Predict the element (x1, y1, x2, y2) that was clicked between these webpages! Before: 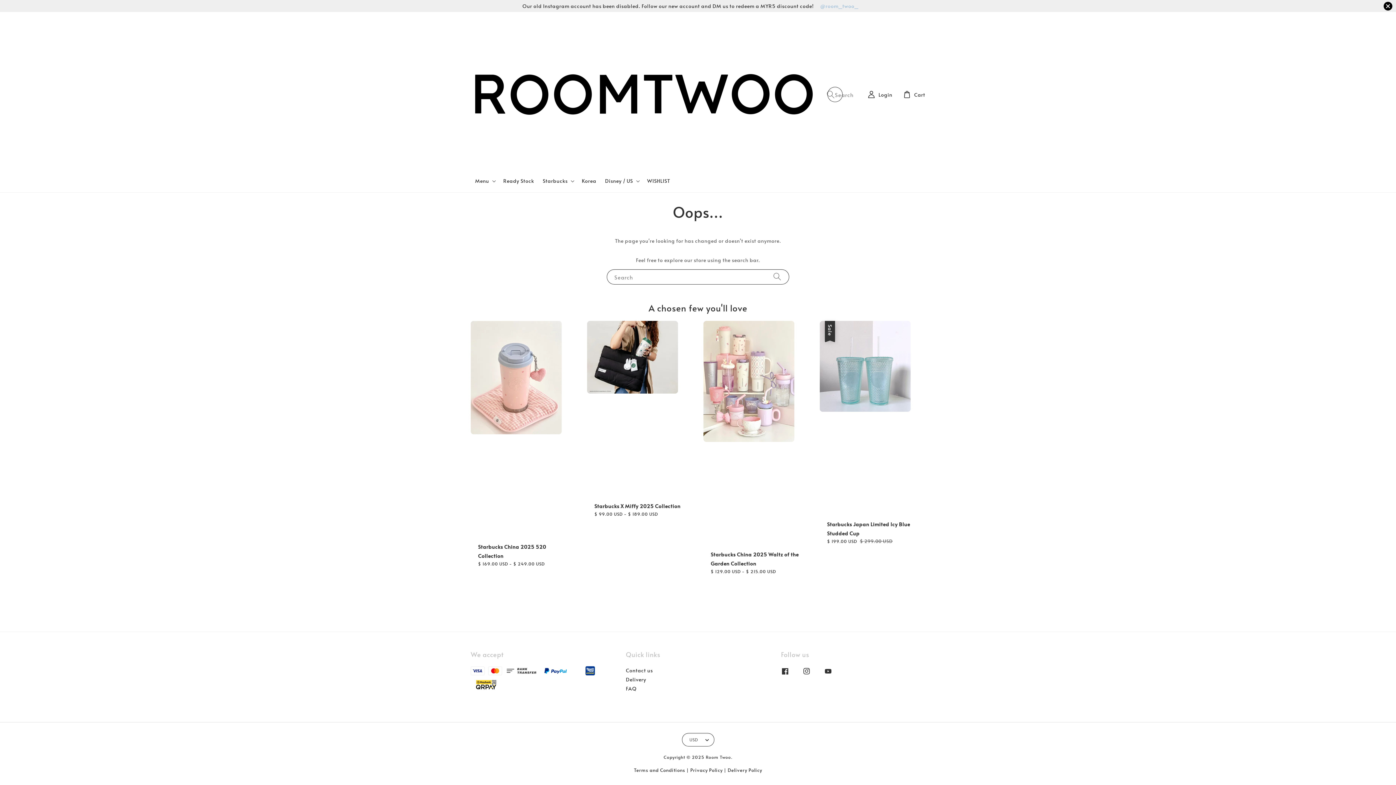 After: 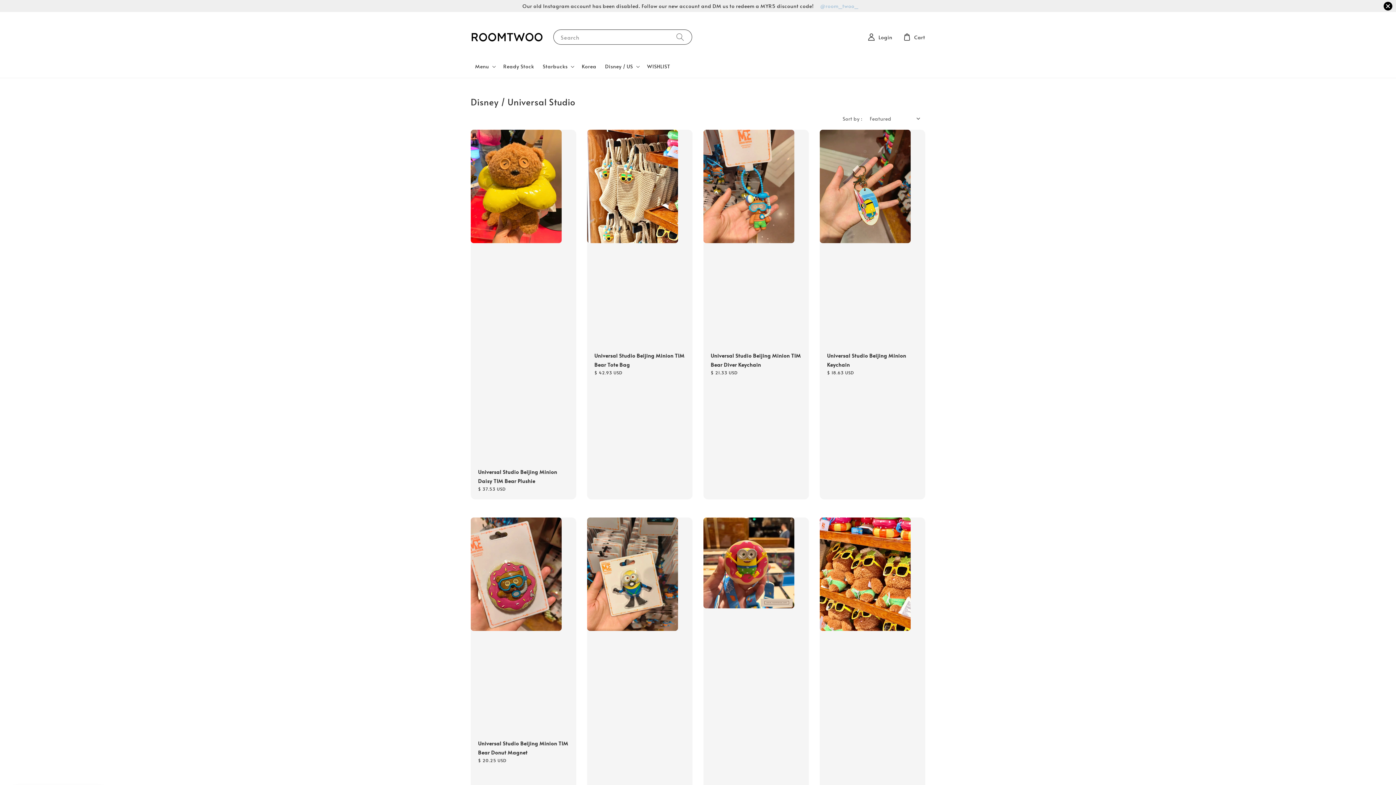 Action: bbox: (605, 177, 633, 184) label: Disney / US